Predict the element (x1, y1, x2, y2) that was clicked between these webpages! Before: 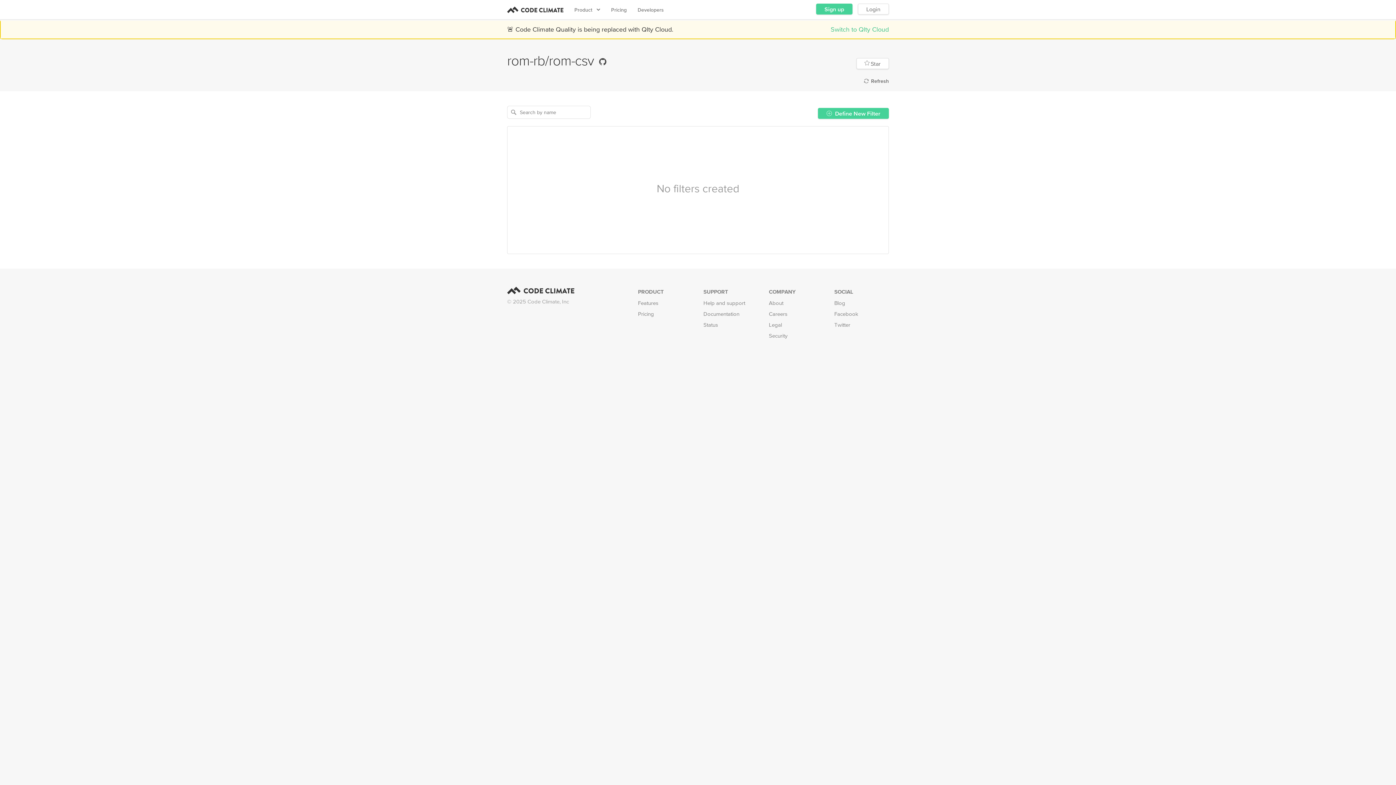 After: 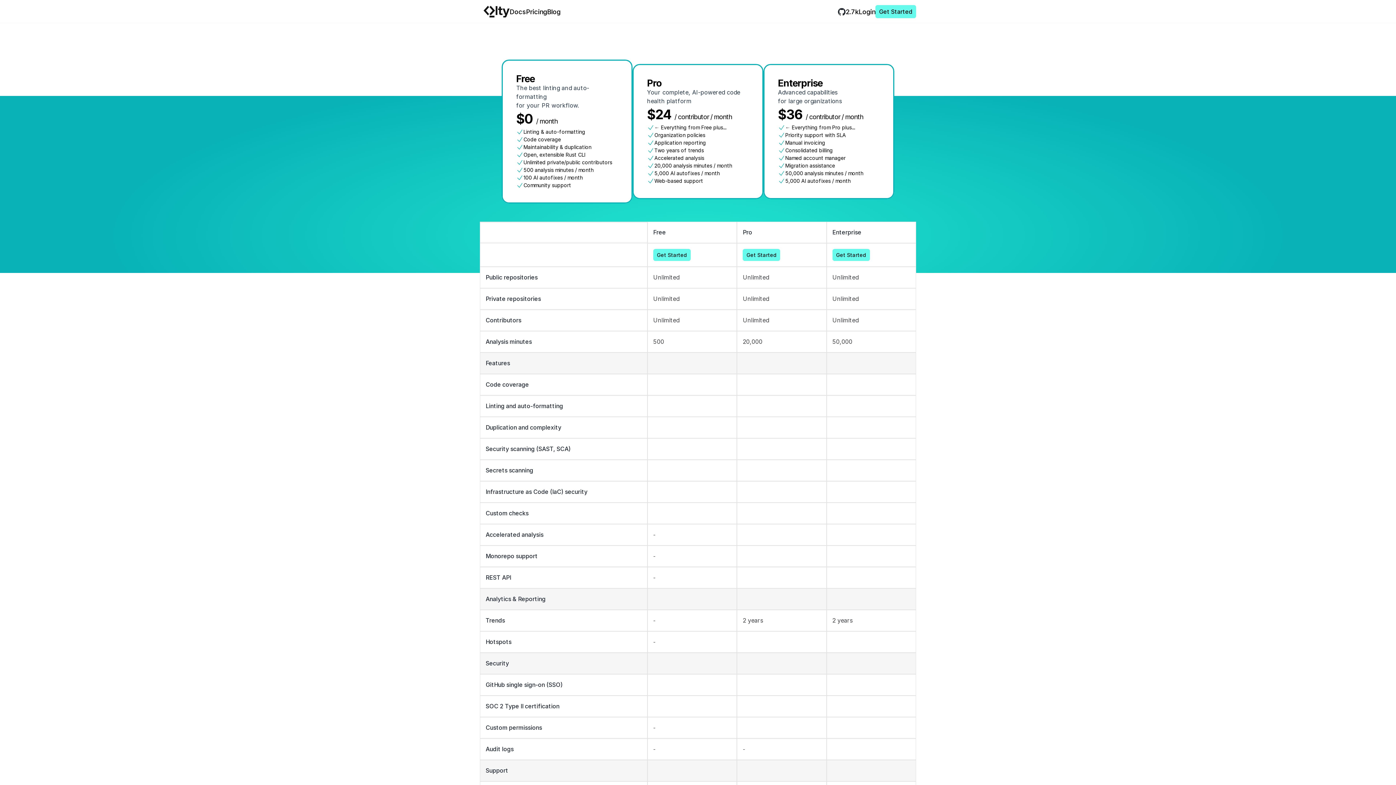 Action: bbox: (611, 0, 626, 19) label: Pricing